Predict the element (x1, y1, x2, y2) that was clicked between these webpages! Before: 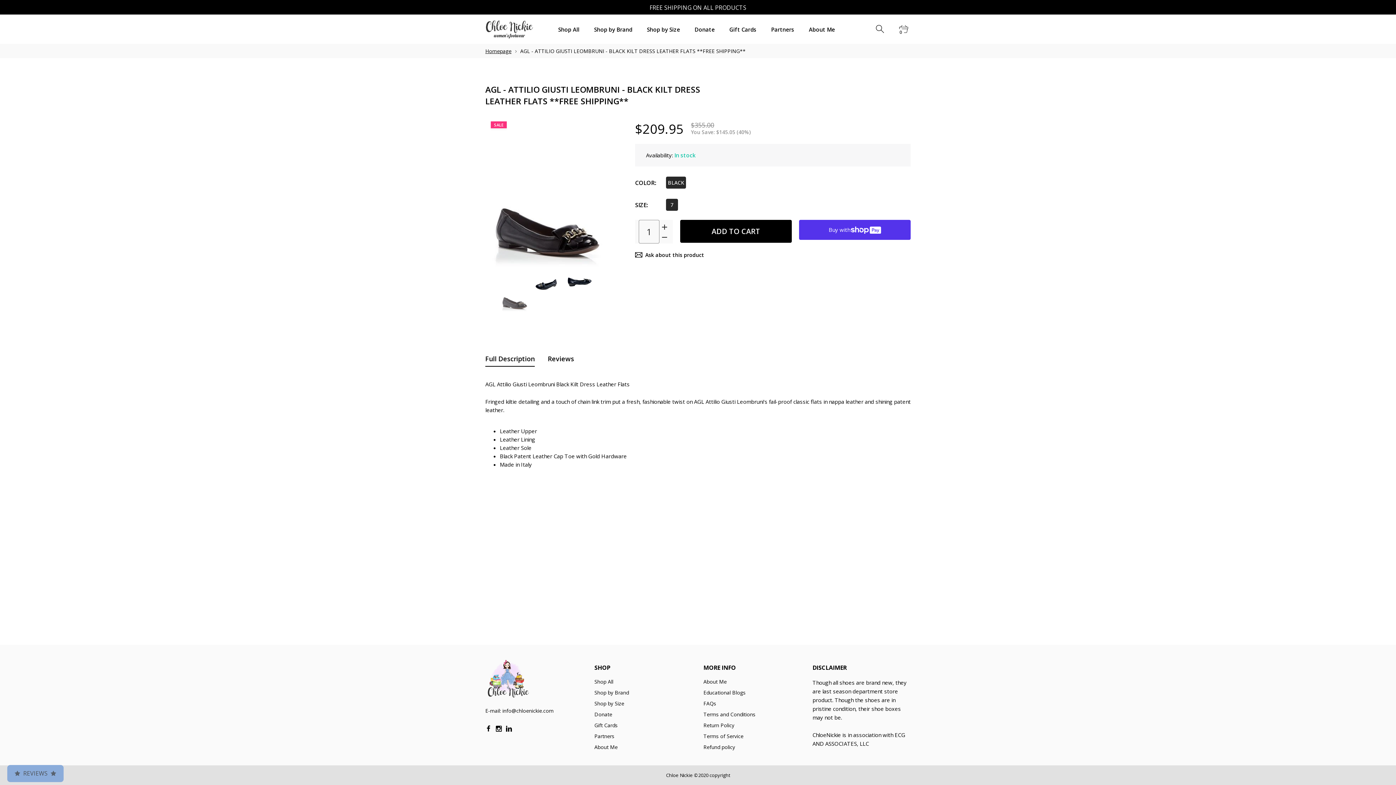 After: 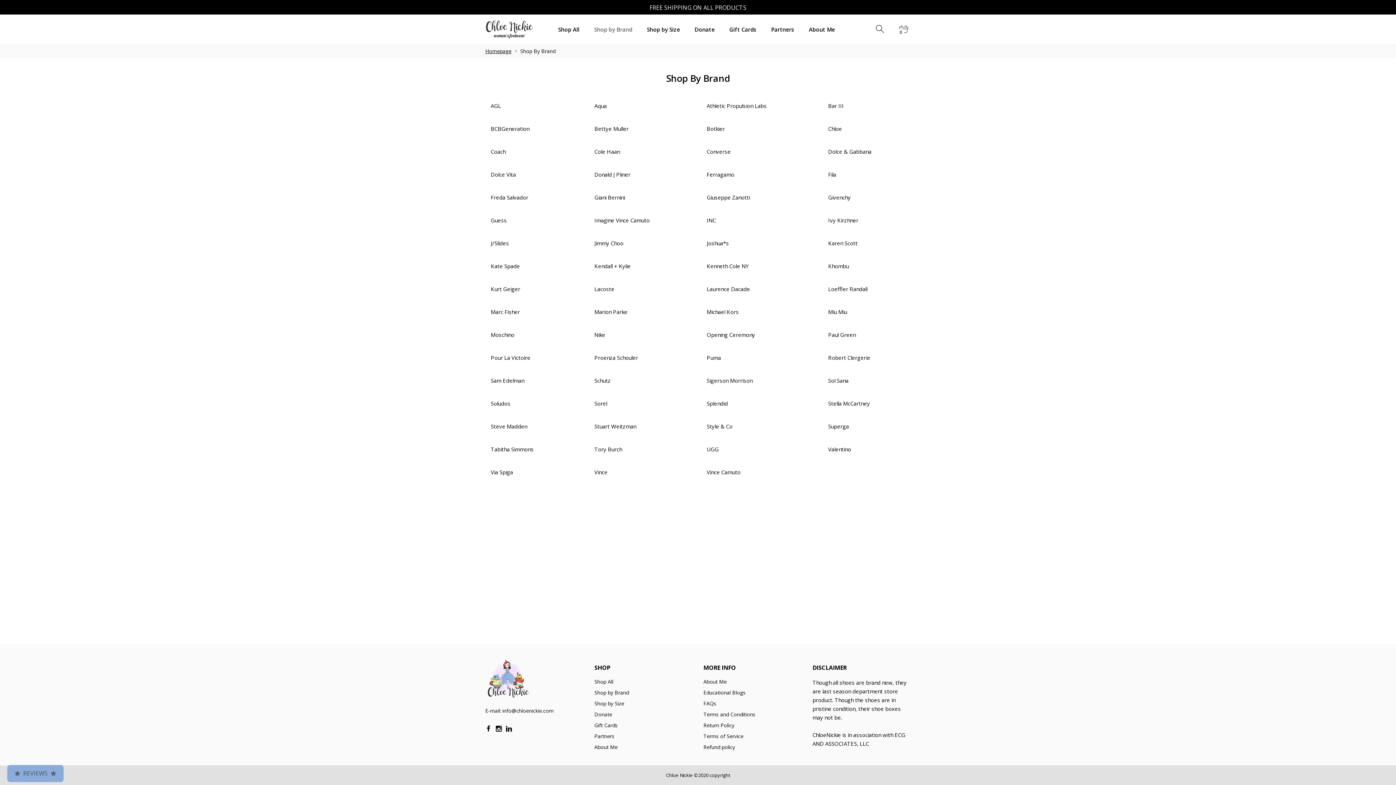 Action: bbox: (586, 21, 639, 37) label: Shop by Brand